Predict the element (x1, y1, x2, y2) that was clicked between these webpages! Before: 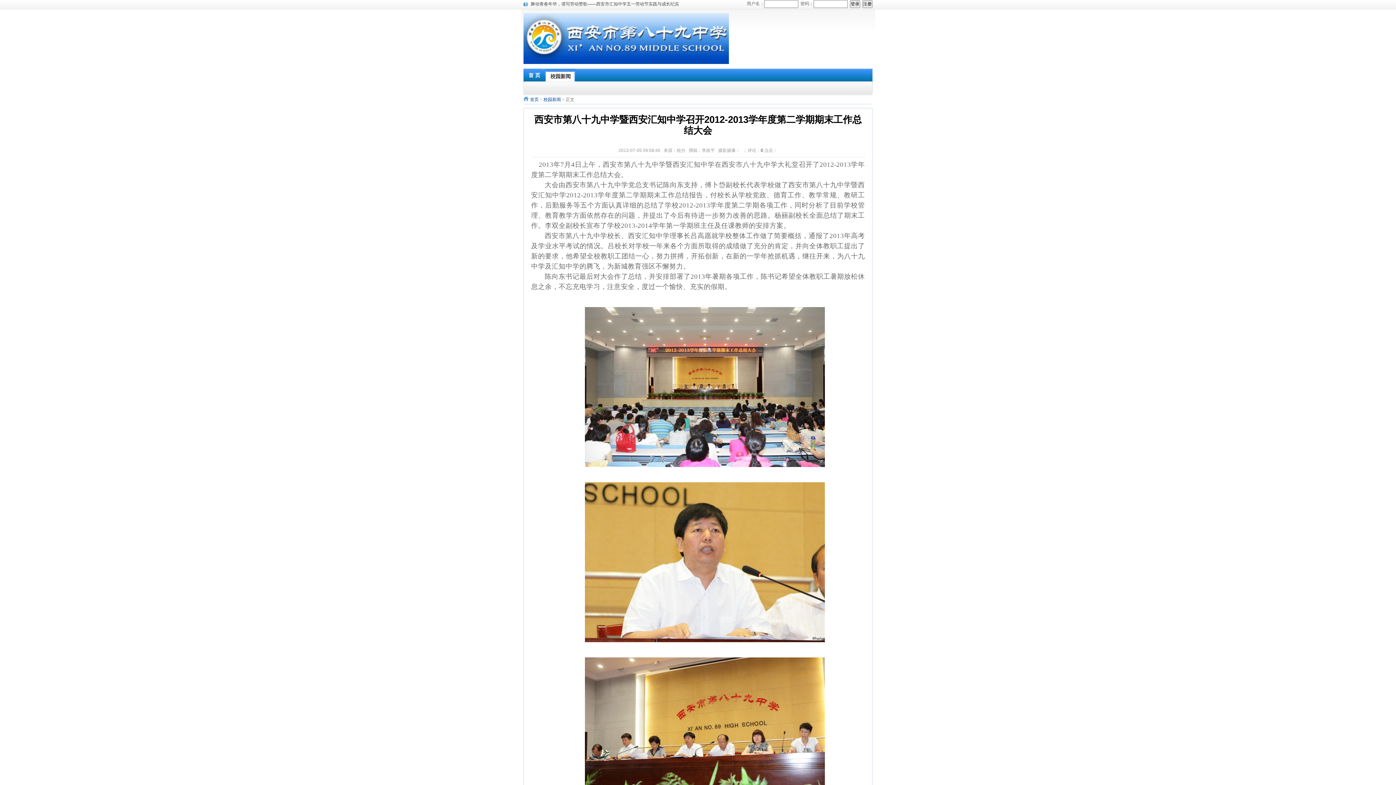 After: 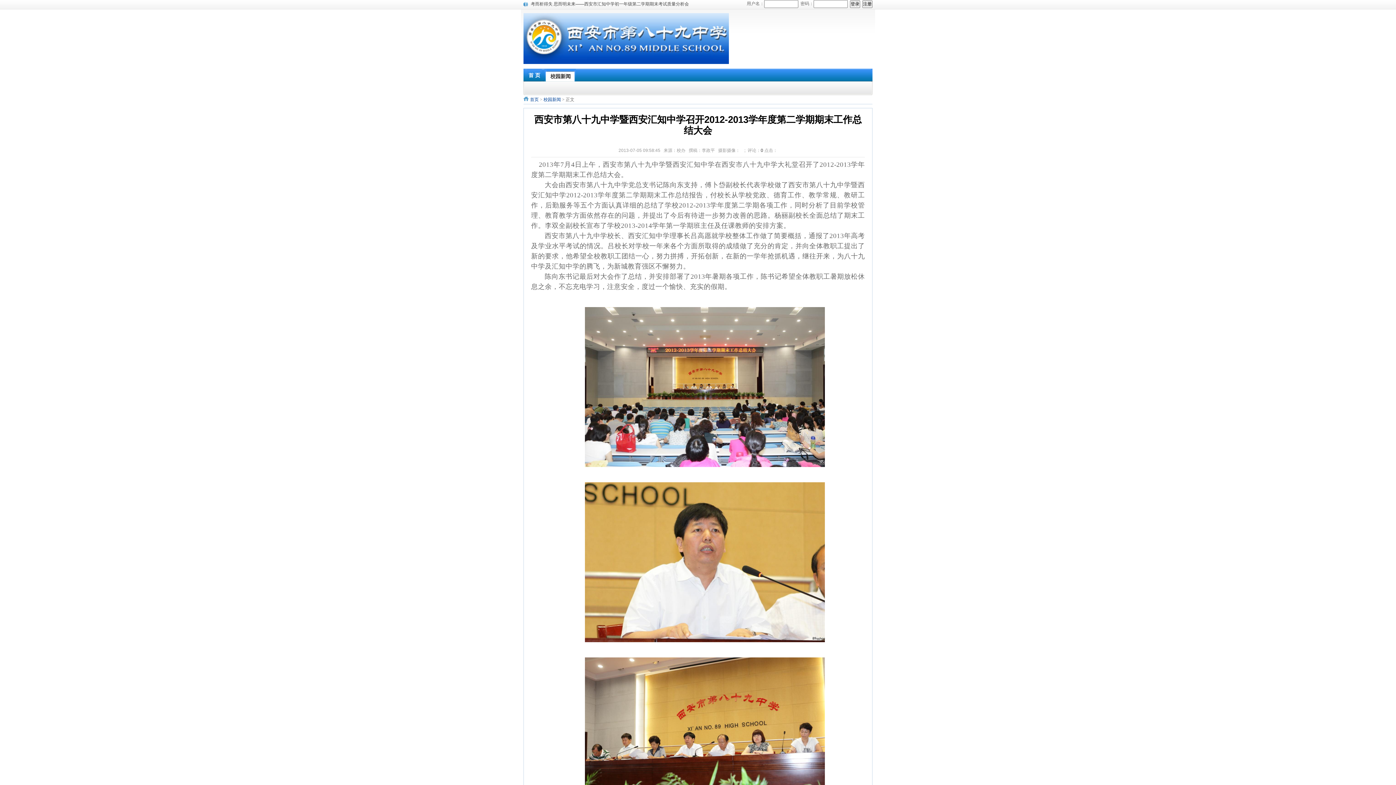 Action: label: 校园新闻 bbox: (544, 68, 576, 81)